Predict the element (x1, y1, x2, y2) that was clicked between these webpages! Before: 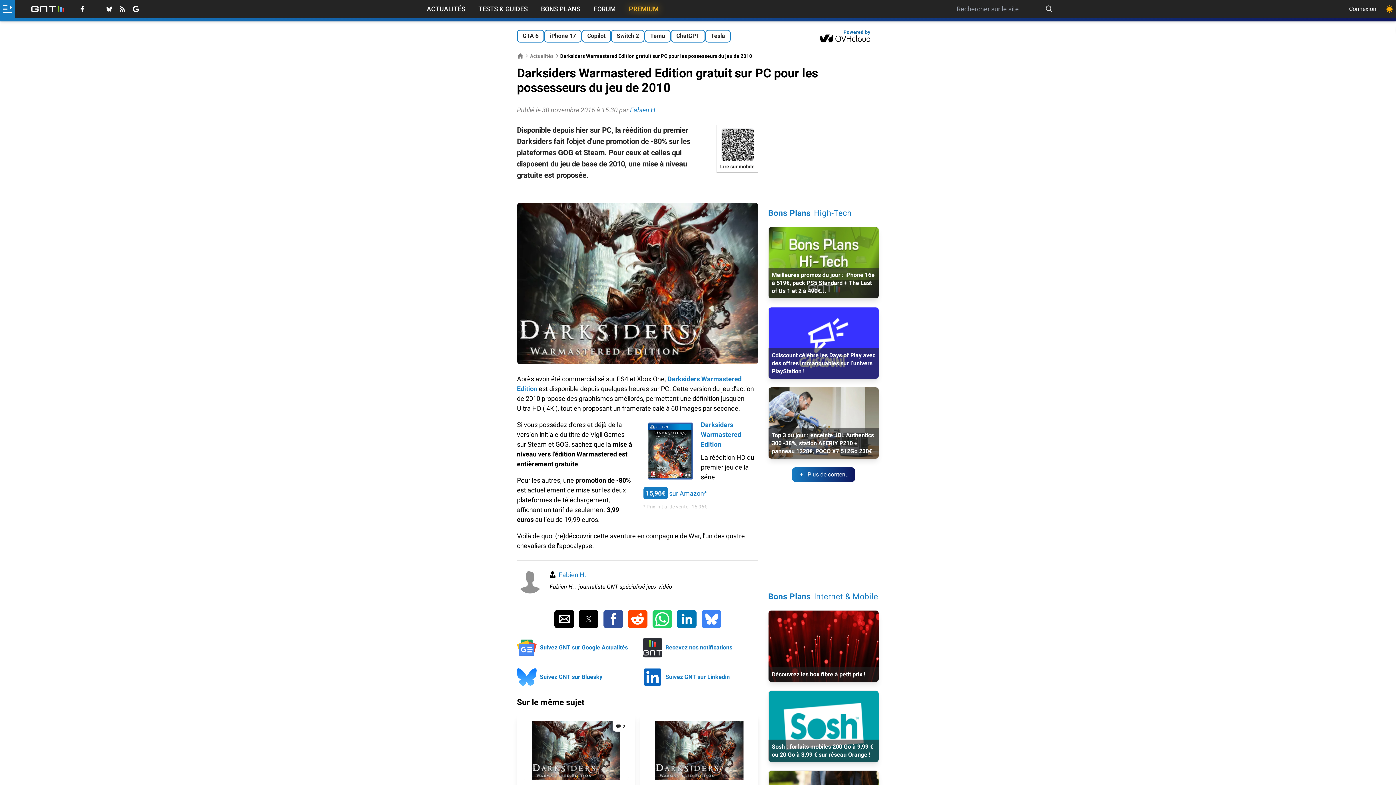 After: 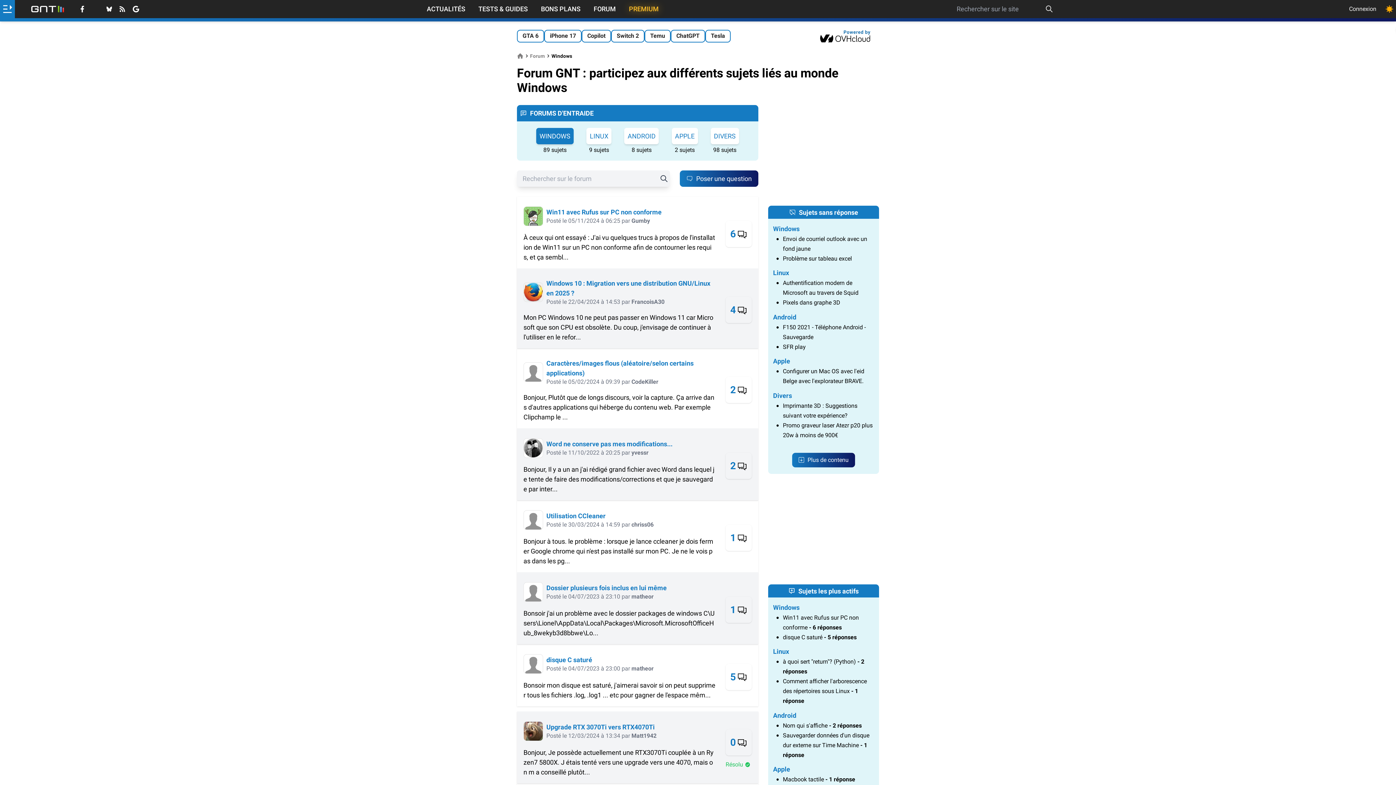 Action: label: FORUM bbox: (593, 4, 616, 13)